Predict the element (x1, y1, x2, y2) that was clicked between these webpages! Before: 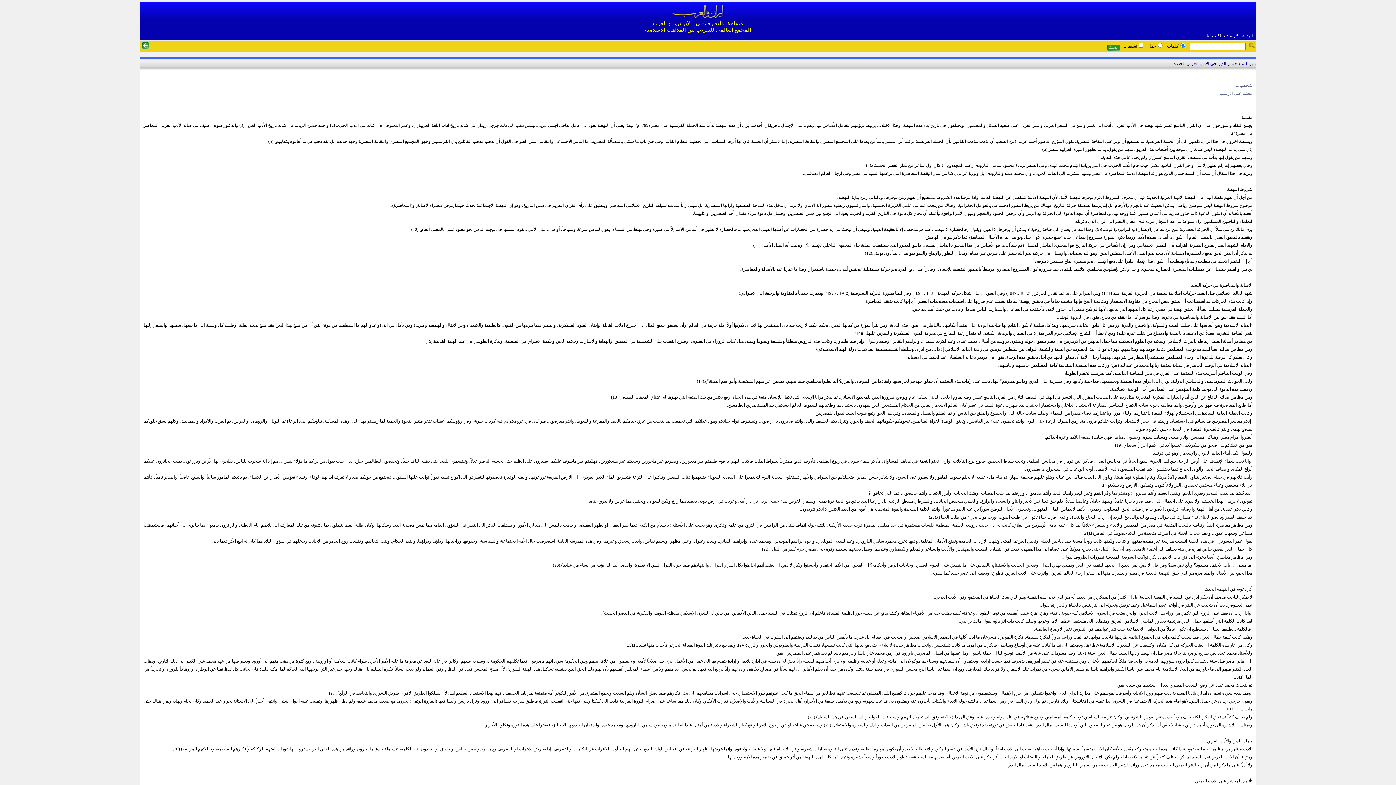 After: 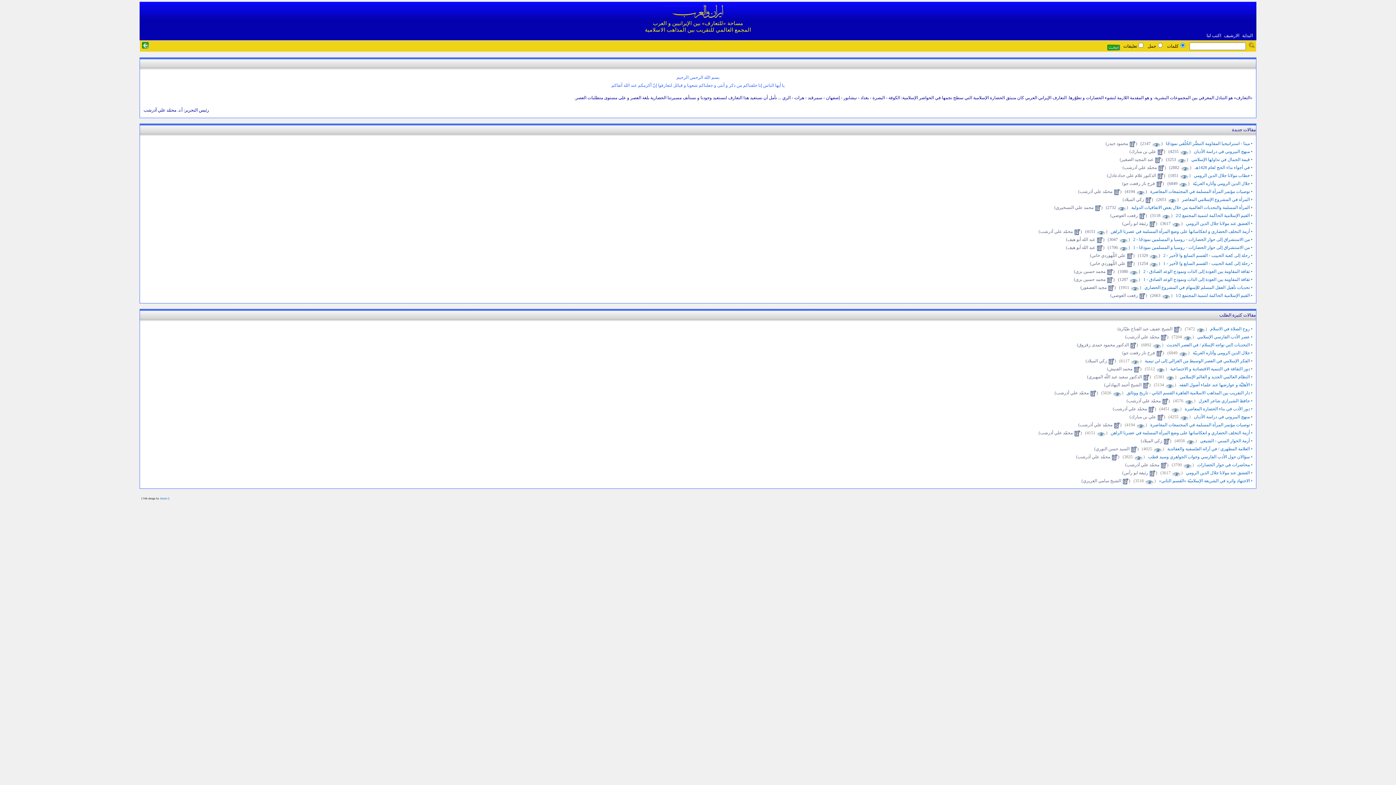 Action: bbox: (1242, 33, 1253, 38) label: البداية